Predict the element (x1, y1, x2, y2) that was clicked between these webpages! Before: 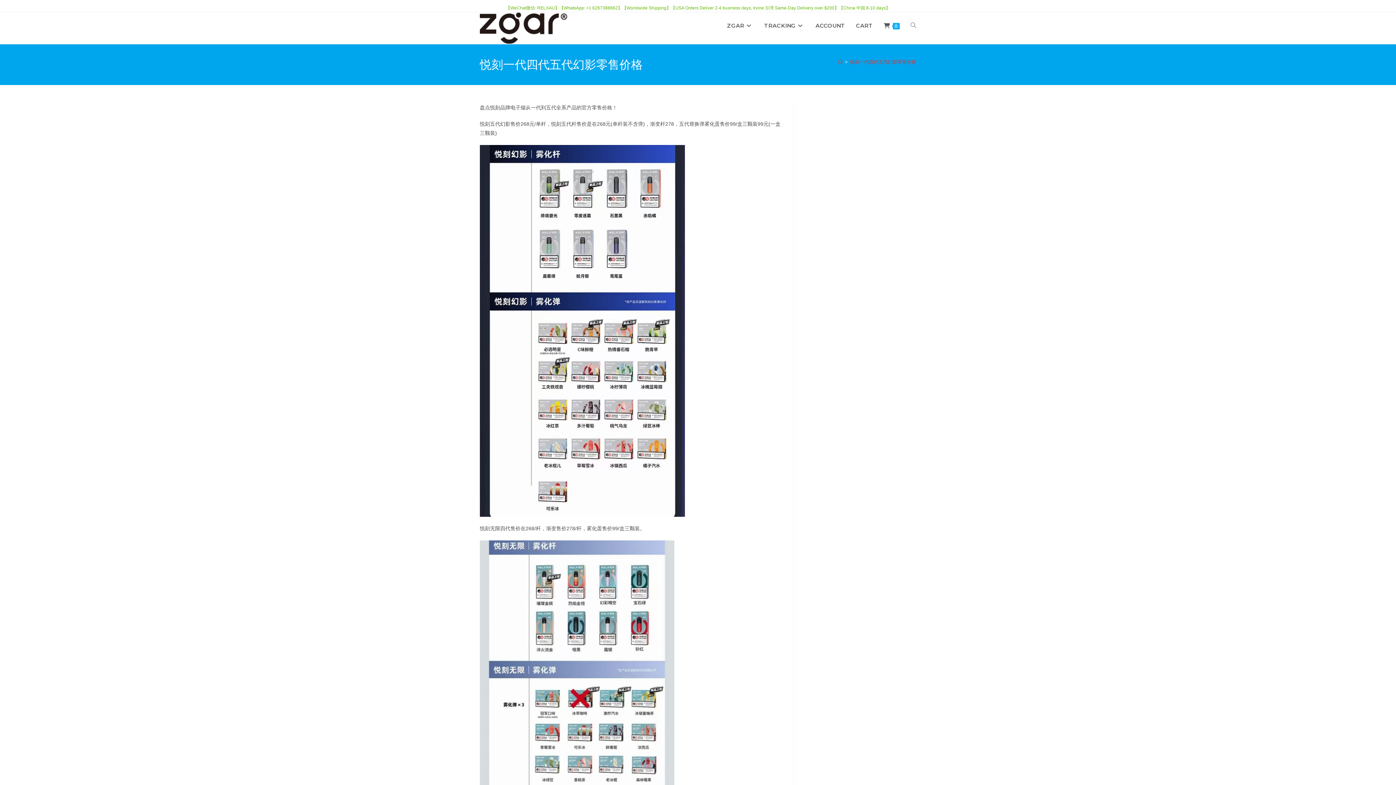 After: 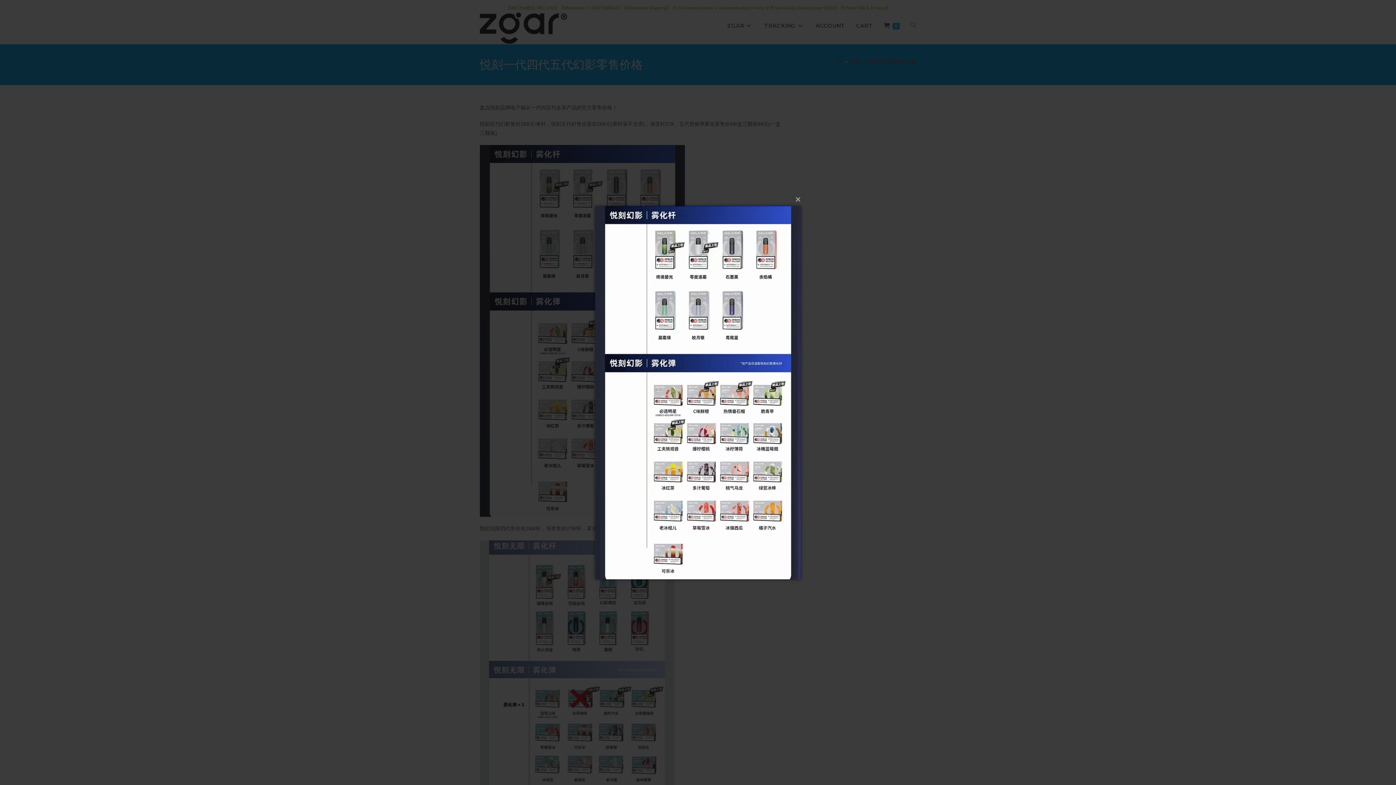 Action: bbox: (480, 145, 685, 517)